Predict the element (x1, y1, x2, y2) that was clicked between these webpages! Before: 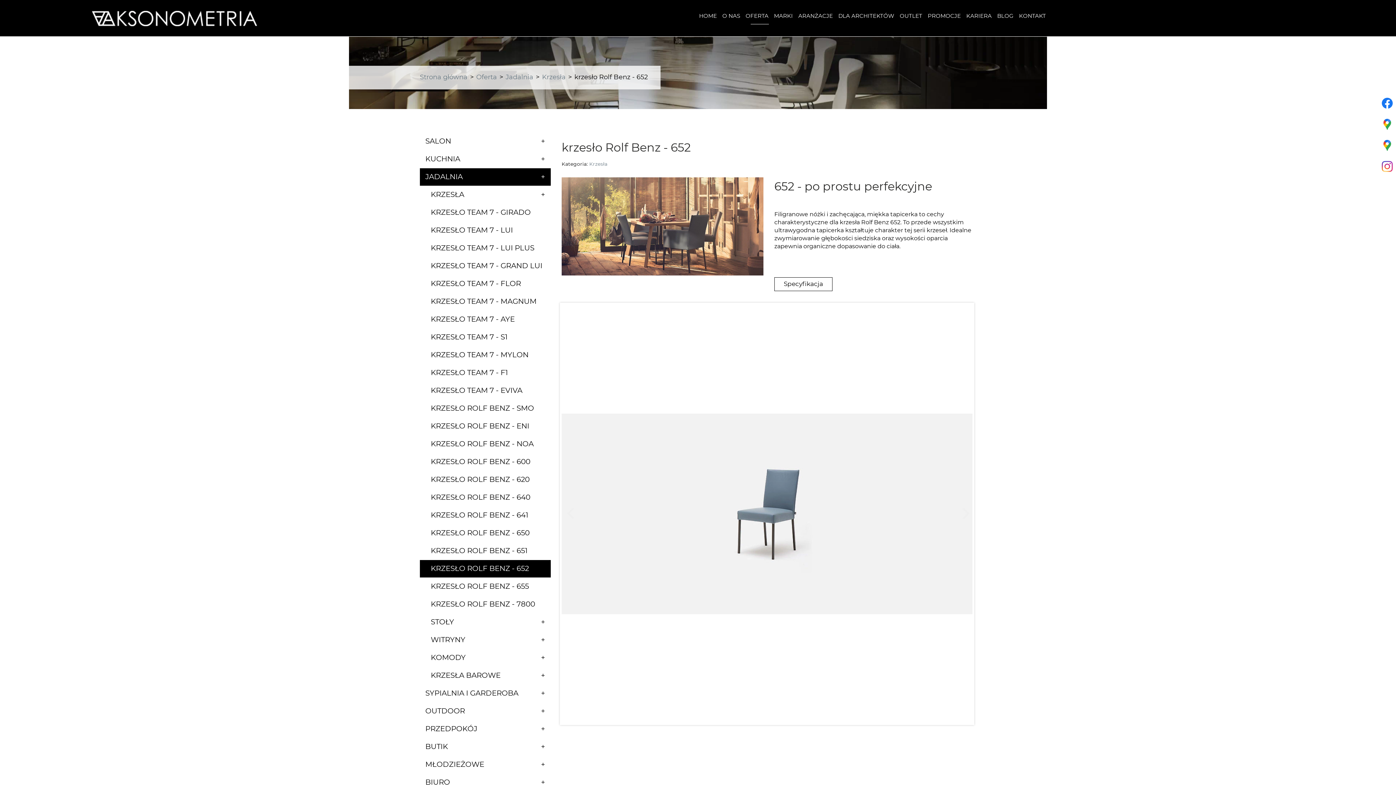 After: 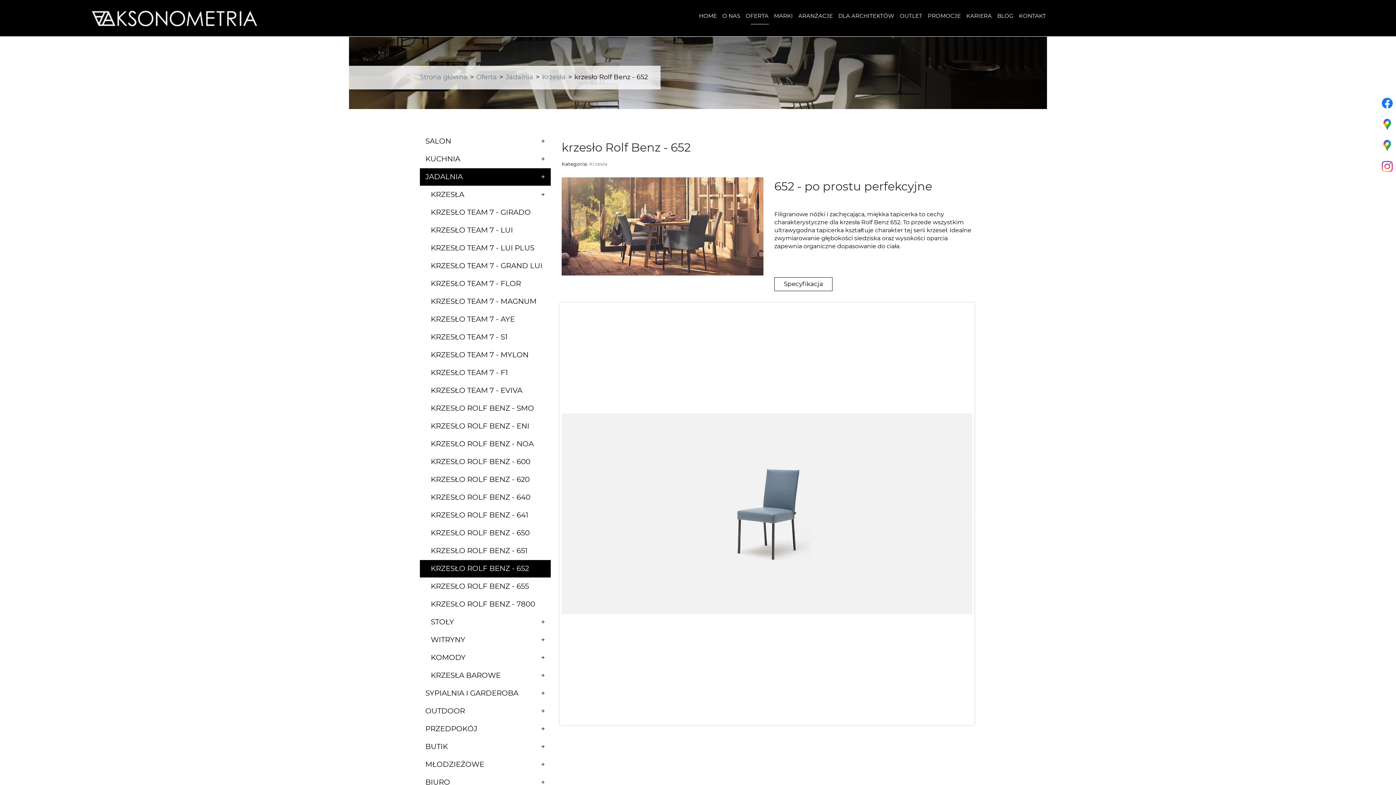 Action: bbox: (420, 560, 550, 578) label: KRZESŁO ROLF BENZ - 652